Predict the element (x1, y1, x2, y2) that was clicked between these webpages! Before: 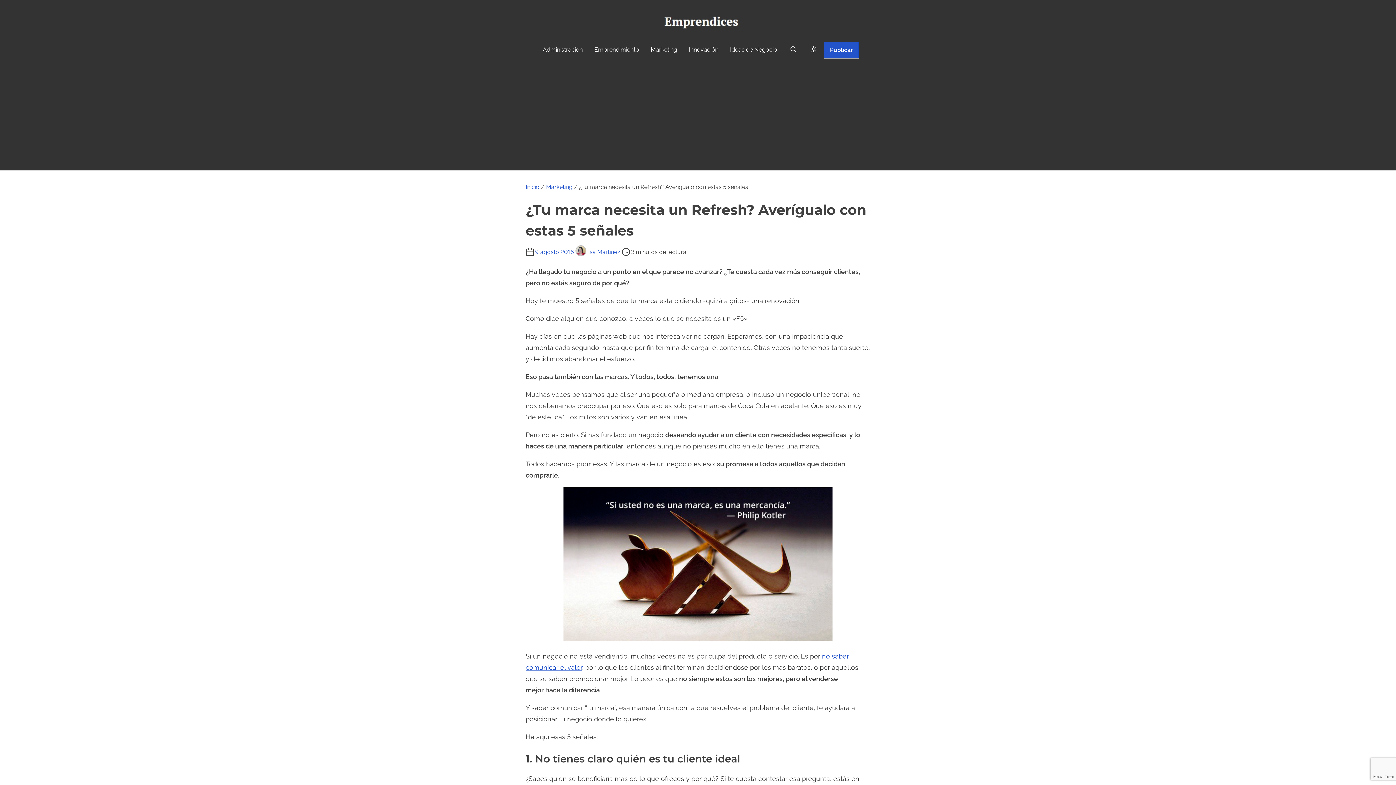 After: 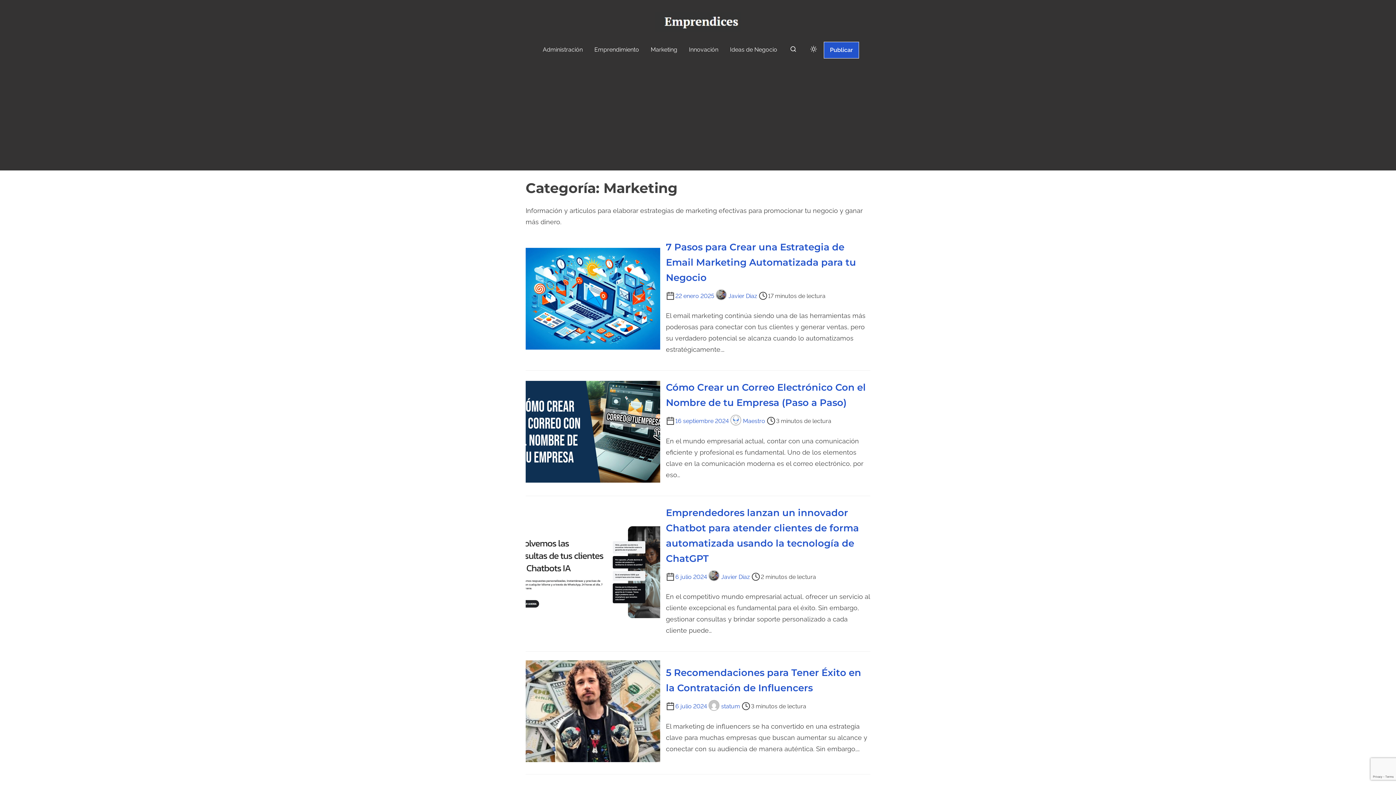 Action: label: Marketing bbox: (546, 183, 572, 190)